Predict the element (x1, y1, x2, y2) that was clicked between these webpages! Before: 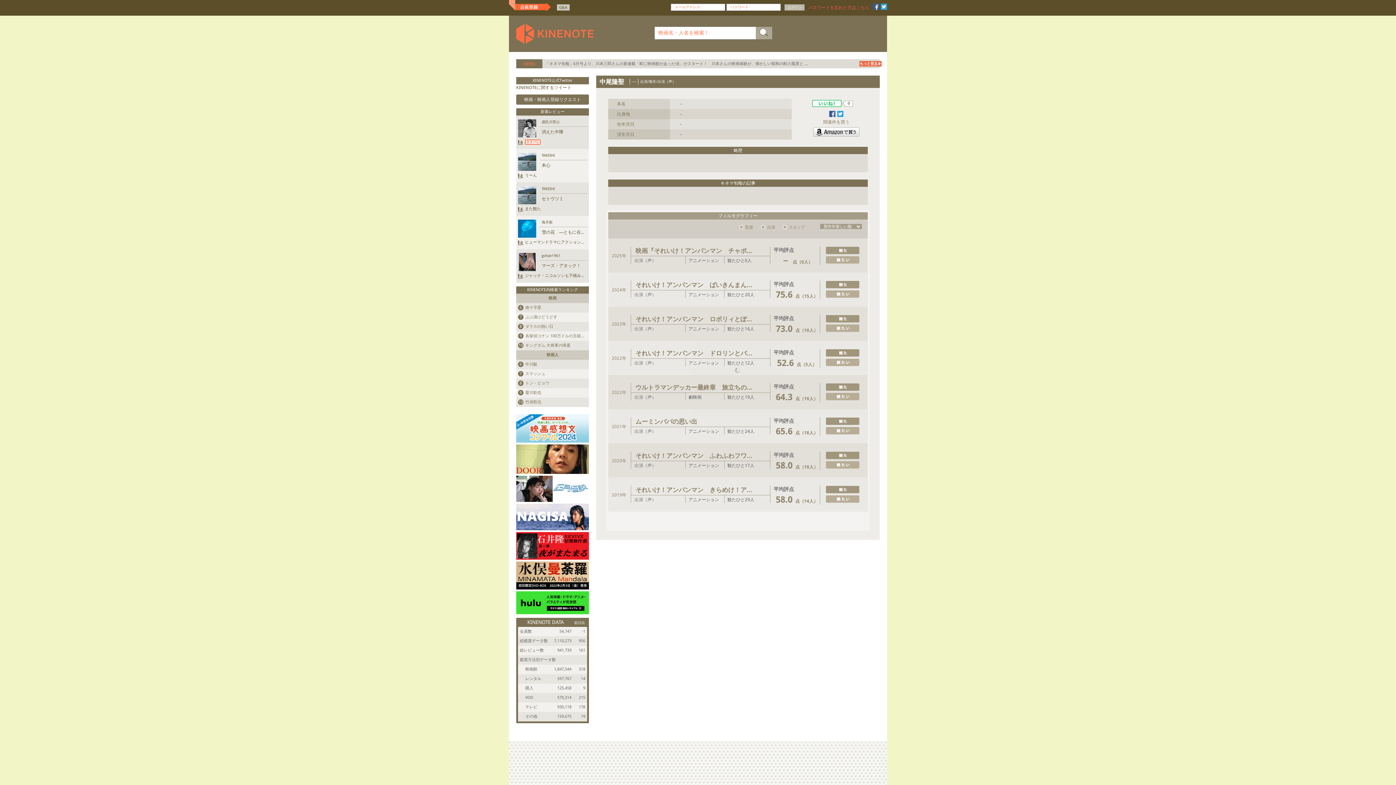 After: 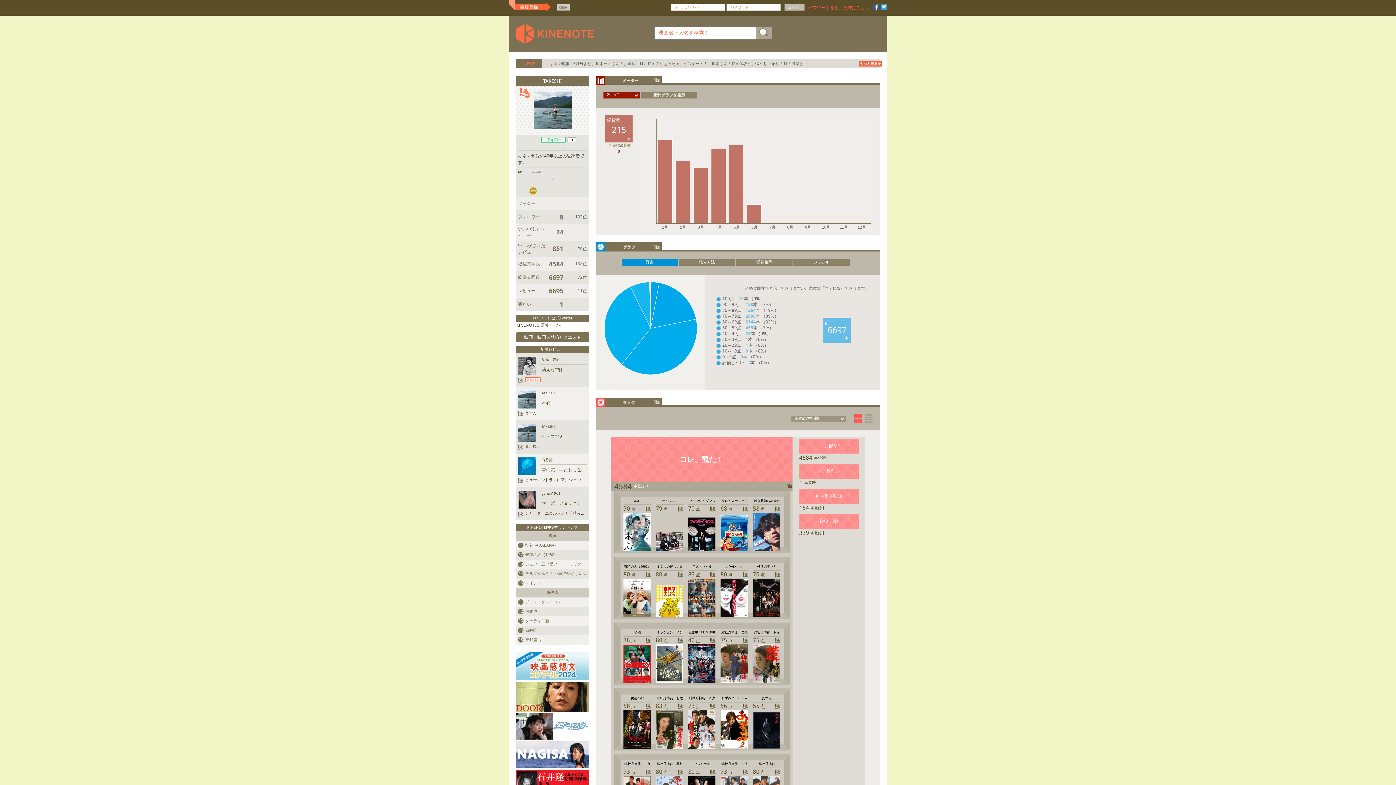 Action: bbox: (518, 192, 536, 197)